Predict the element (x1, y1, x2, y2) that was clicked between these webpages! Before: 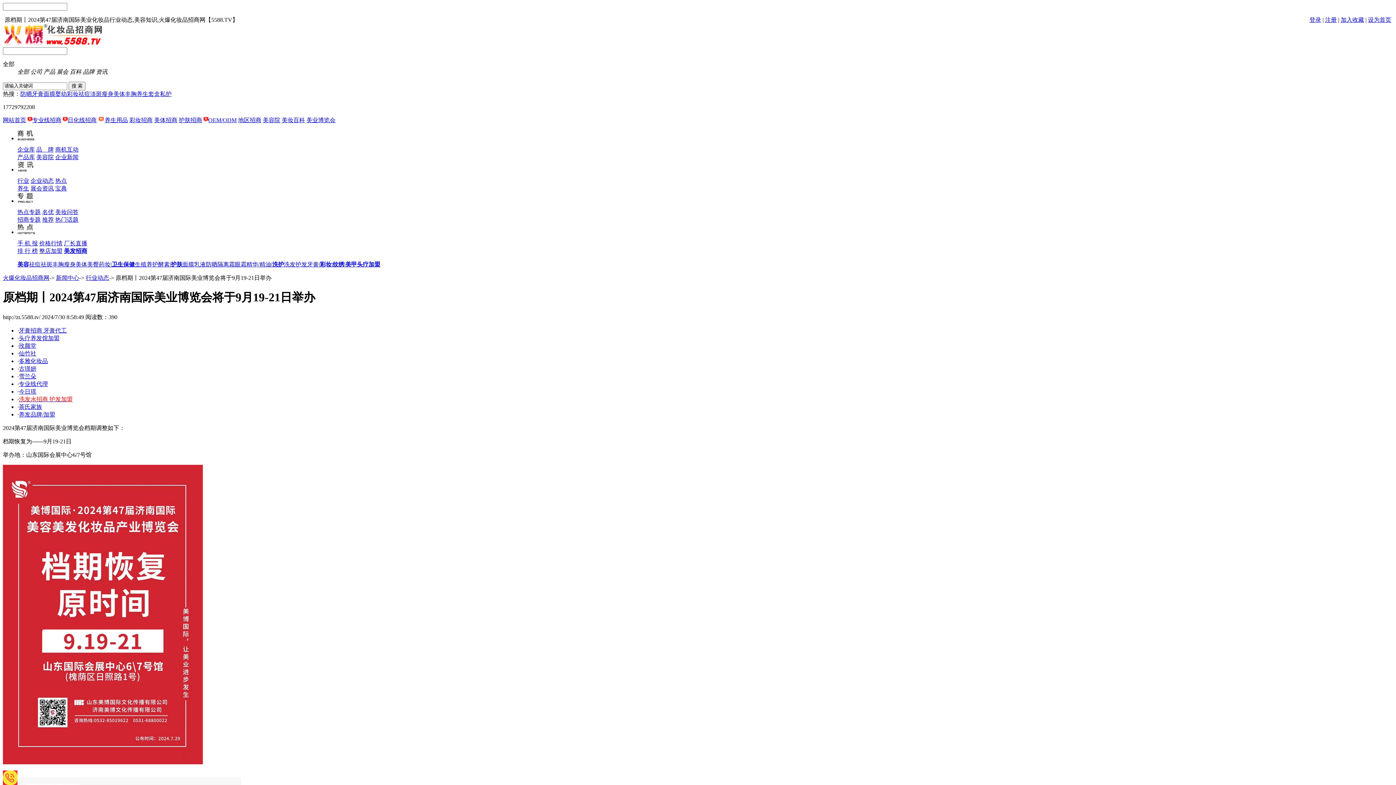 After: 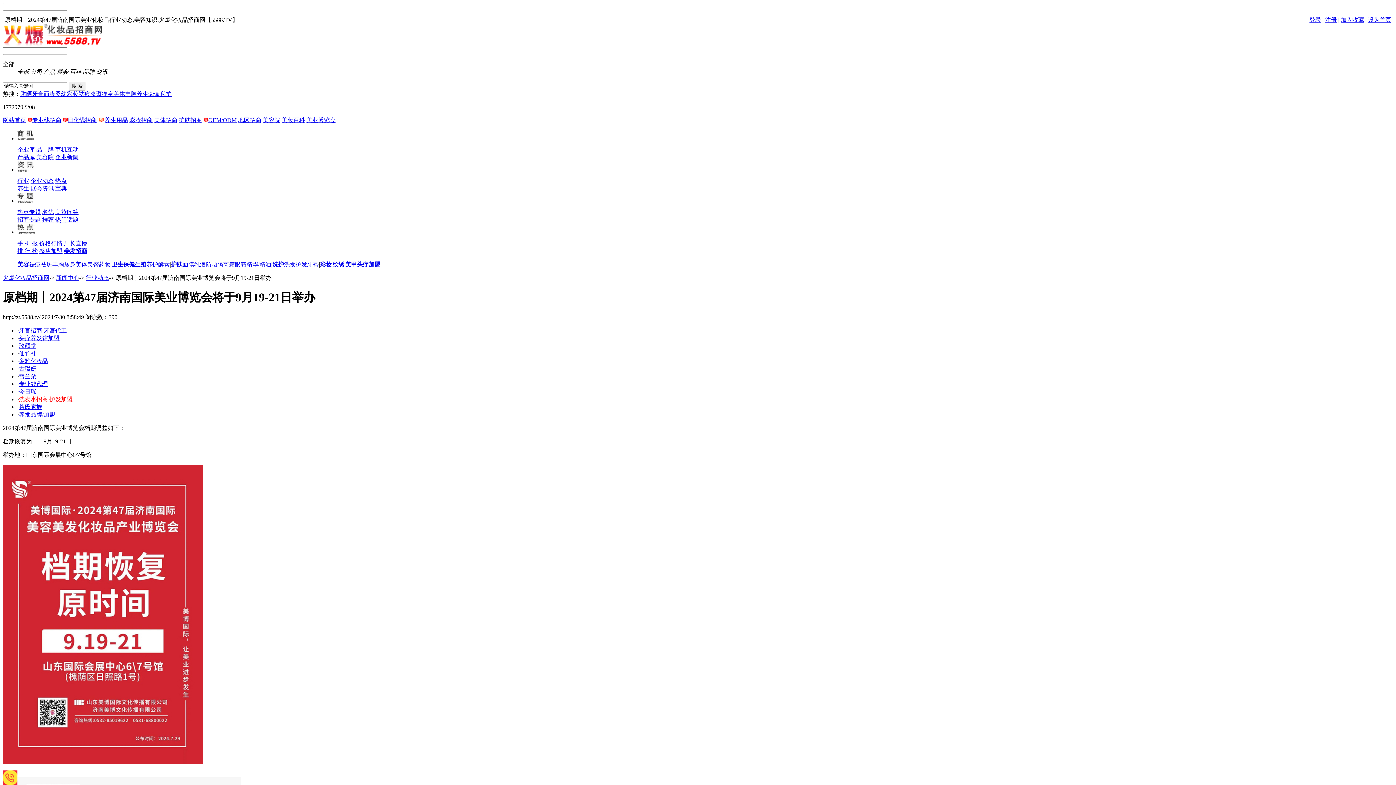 Action: bbox: (17, 185, 29, 191) label: 养生